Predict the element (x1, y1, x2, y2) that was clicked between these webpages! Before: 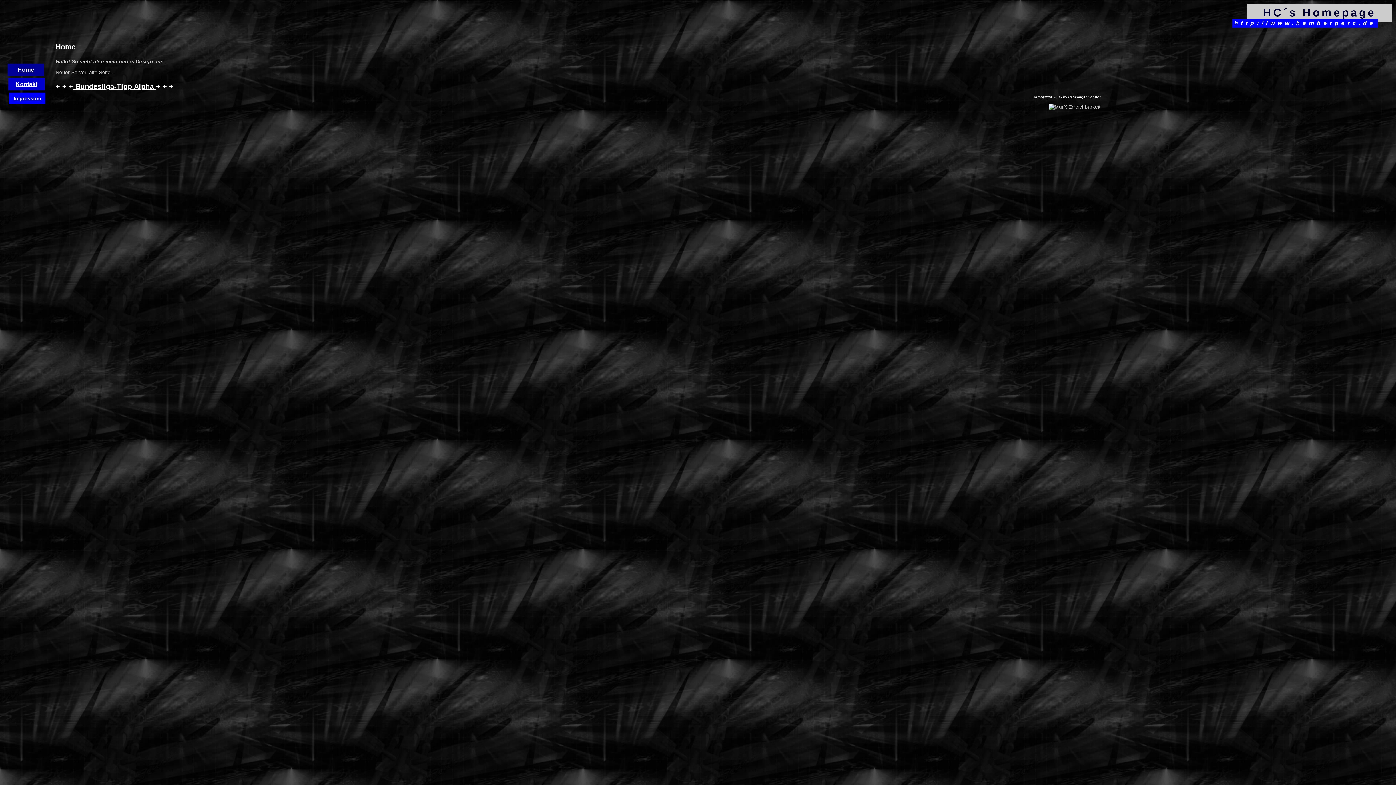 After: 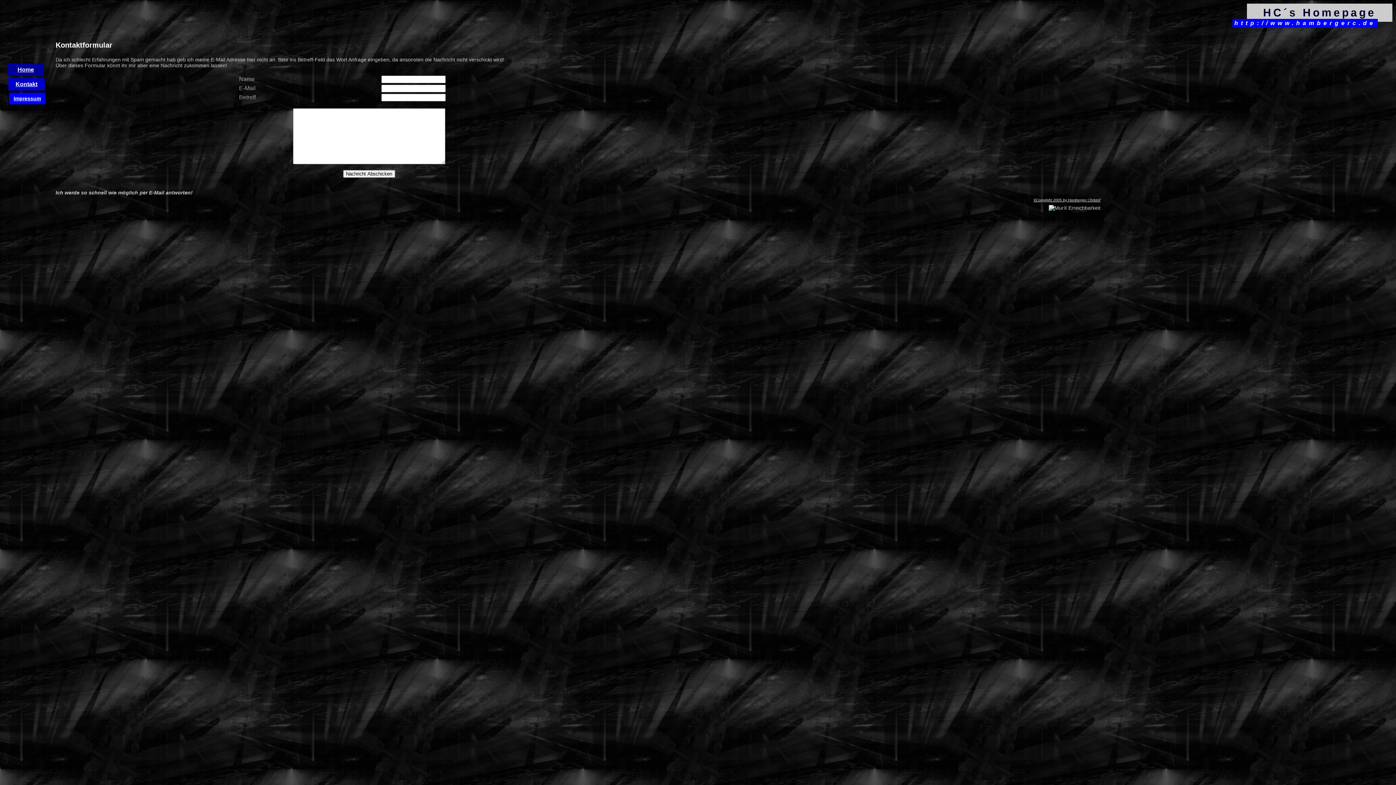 Action: bbox: (15, 81, 37, 87) label: Kontakt